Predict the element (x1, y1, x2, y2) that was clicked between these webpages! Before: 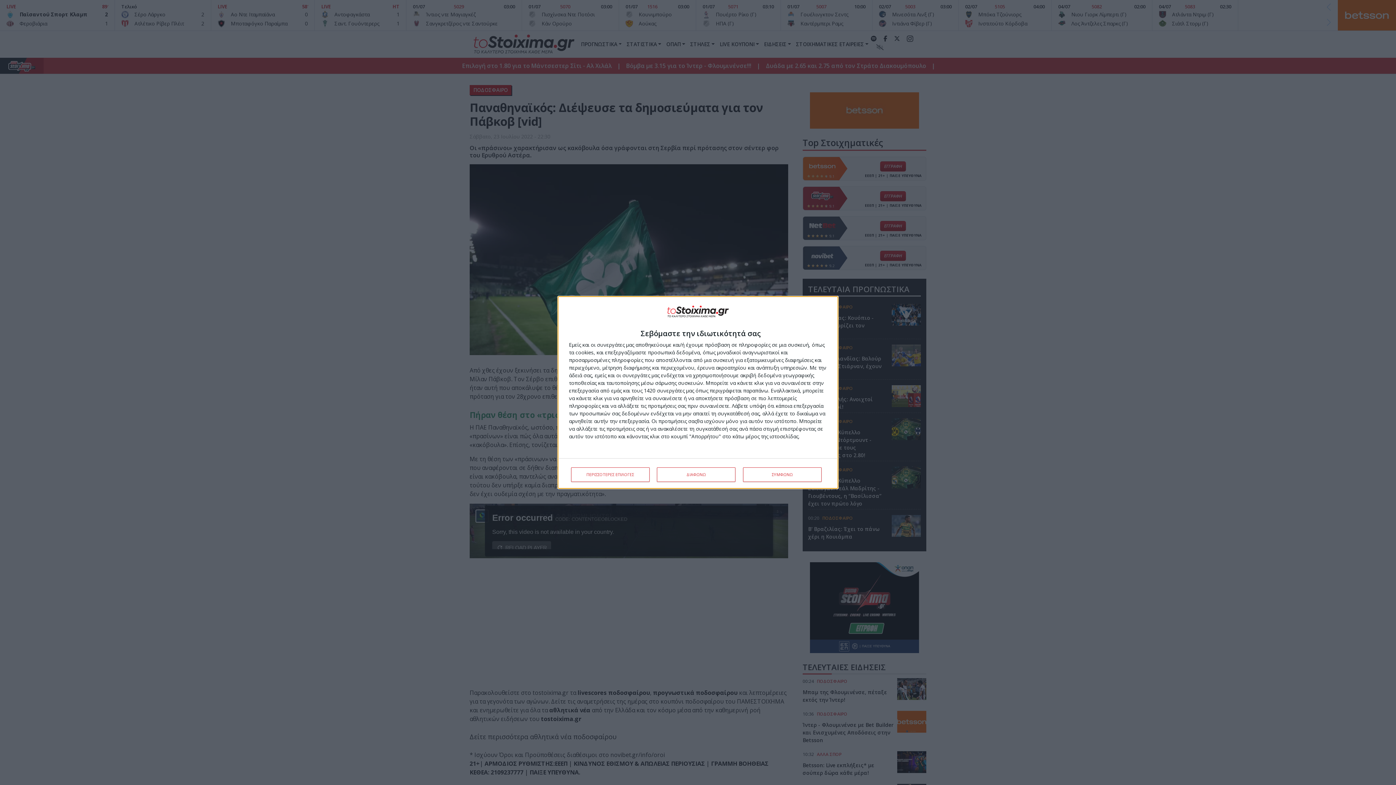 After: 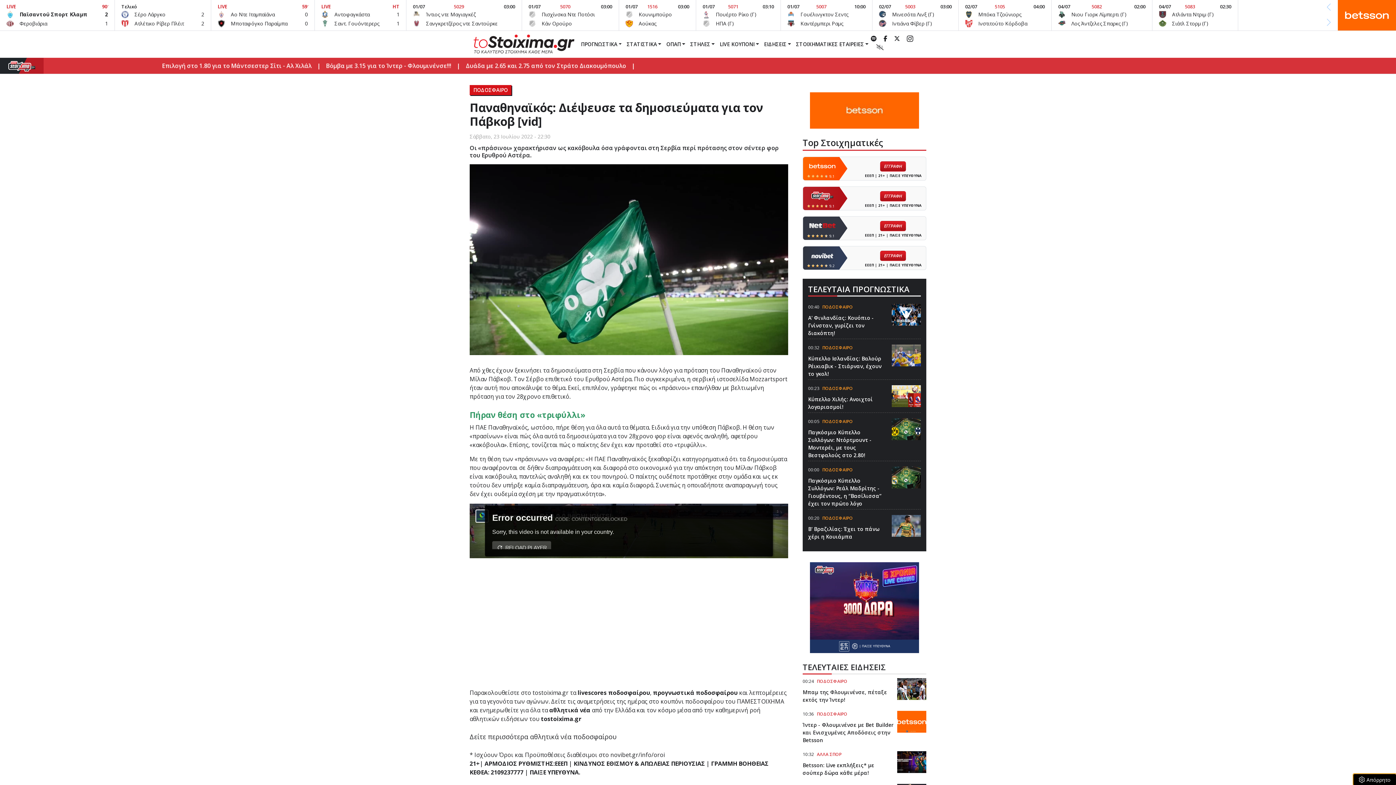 Action: label: ΣΥΜΦΩΝΩ bbox: (743, 467, 821, 482)